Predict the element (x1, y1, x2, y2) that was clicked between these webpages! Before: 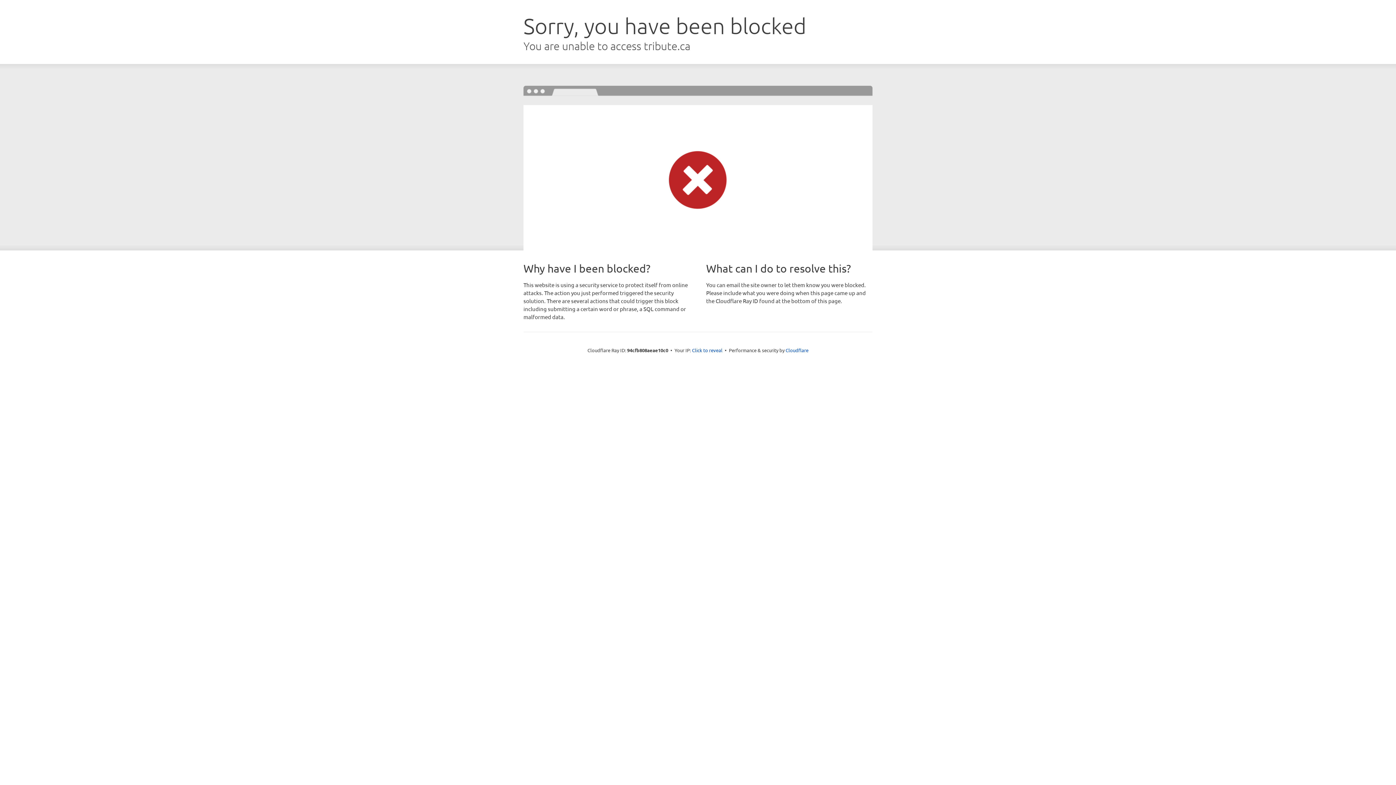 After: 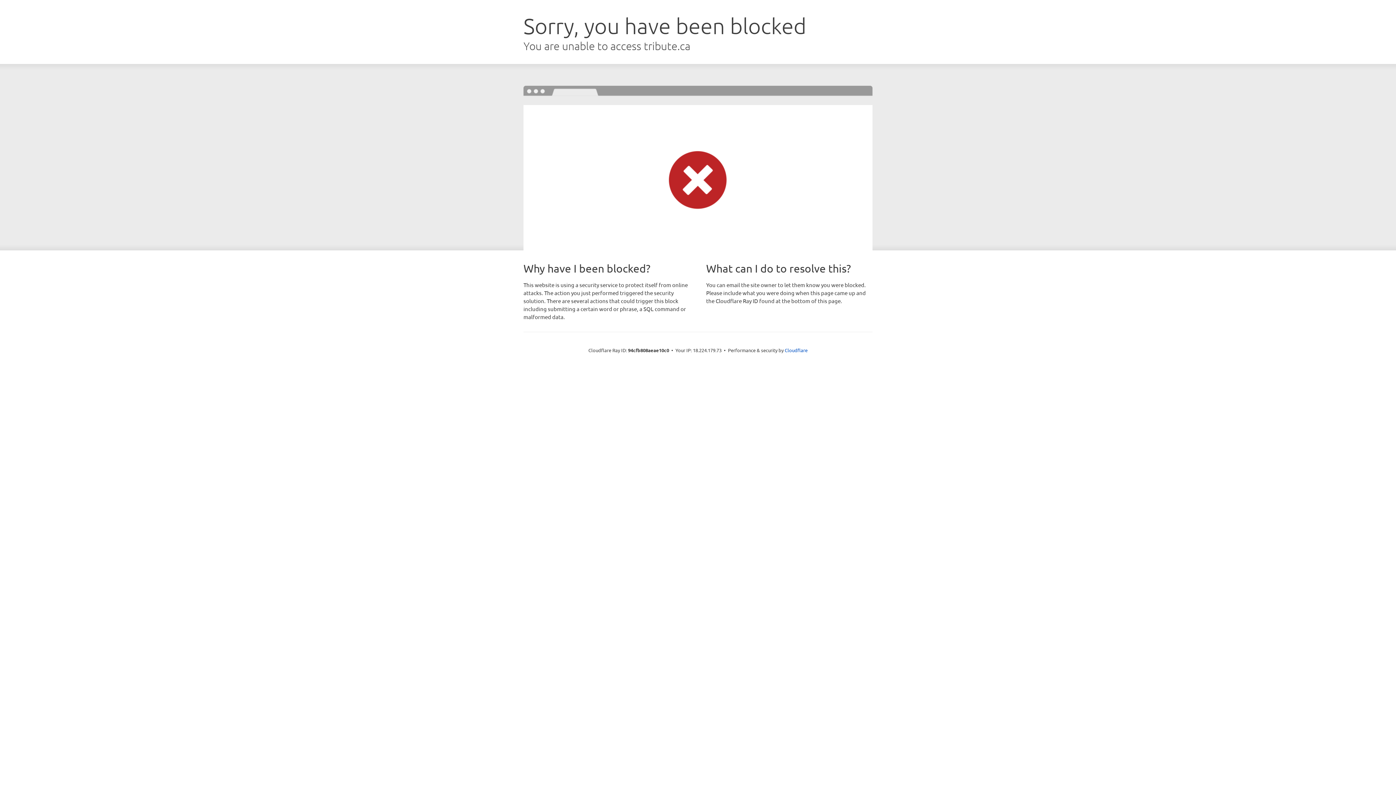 Action: bbox: (692, 346, 722, 353) label: Click to reveal